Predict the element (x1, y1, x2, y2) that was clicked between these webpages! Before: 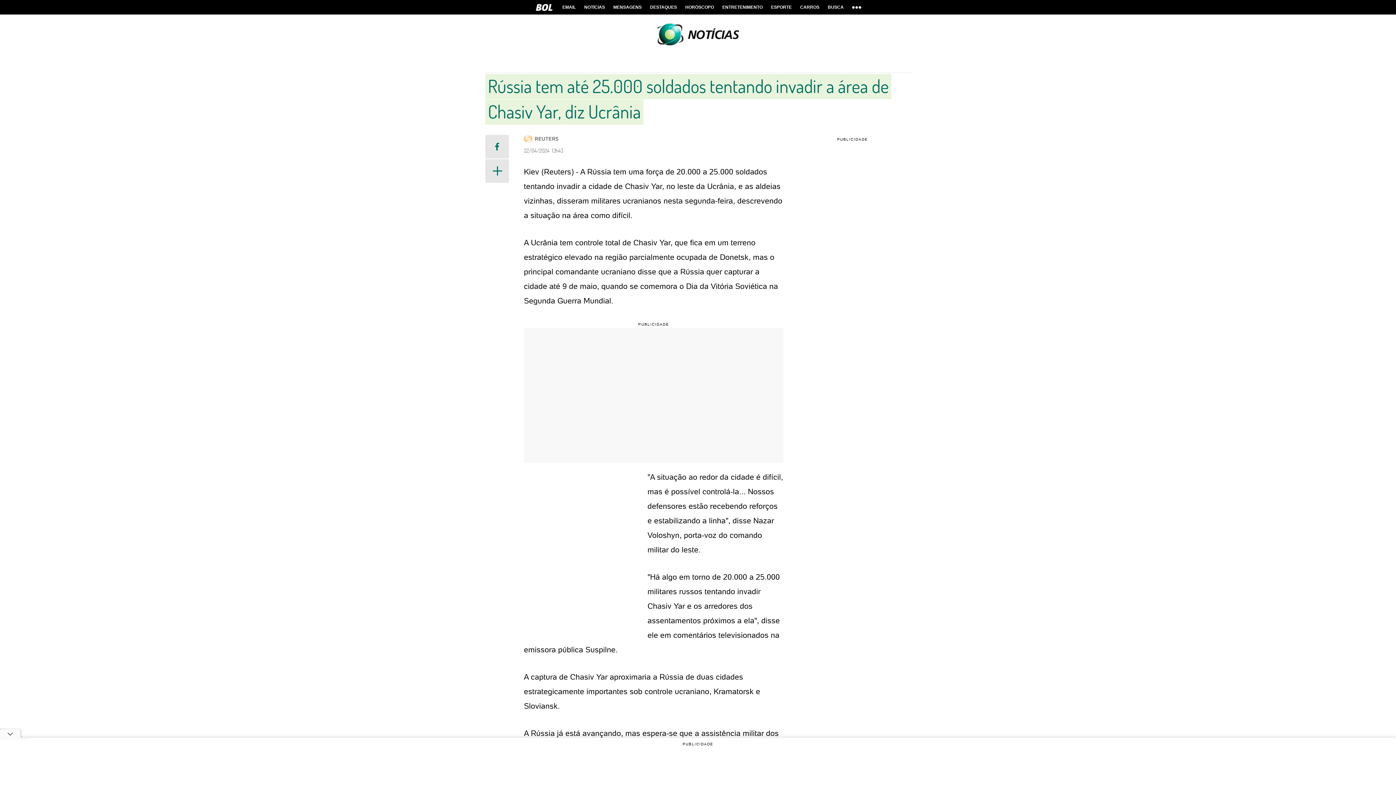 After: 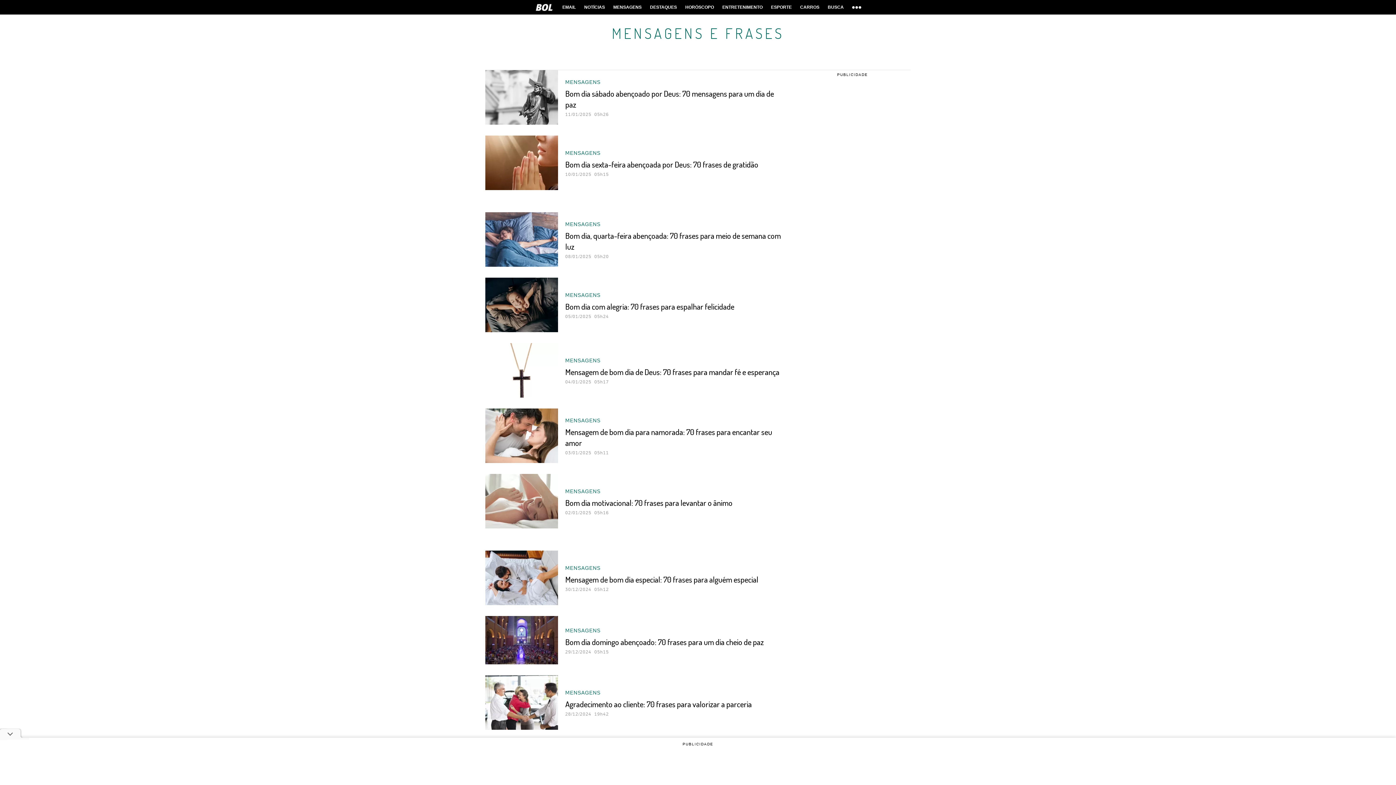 Action: bbox: (609, 0, 645, 14) label: MENSAGENS